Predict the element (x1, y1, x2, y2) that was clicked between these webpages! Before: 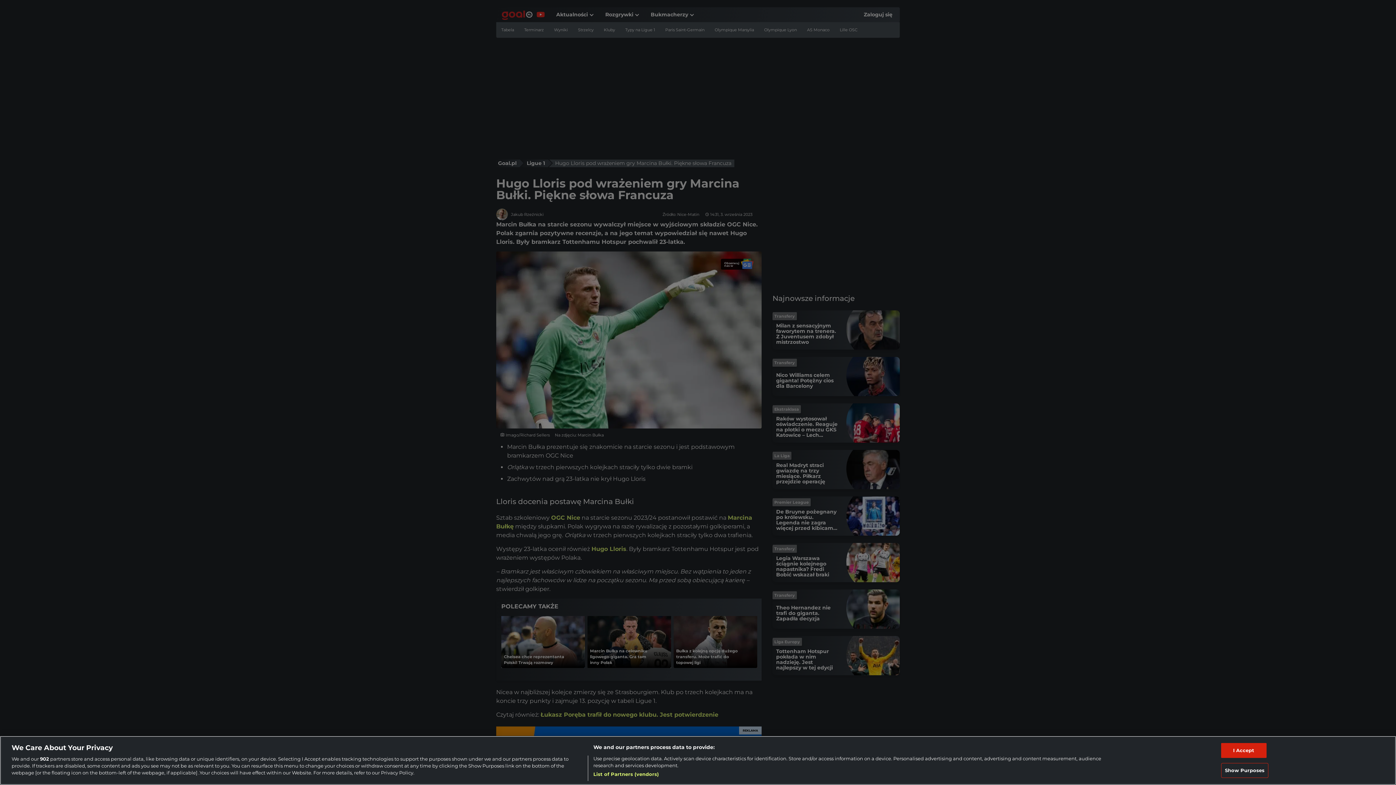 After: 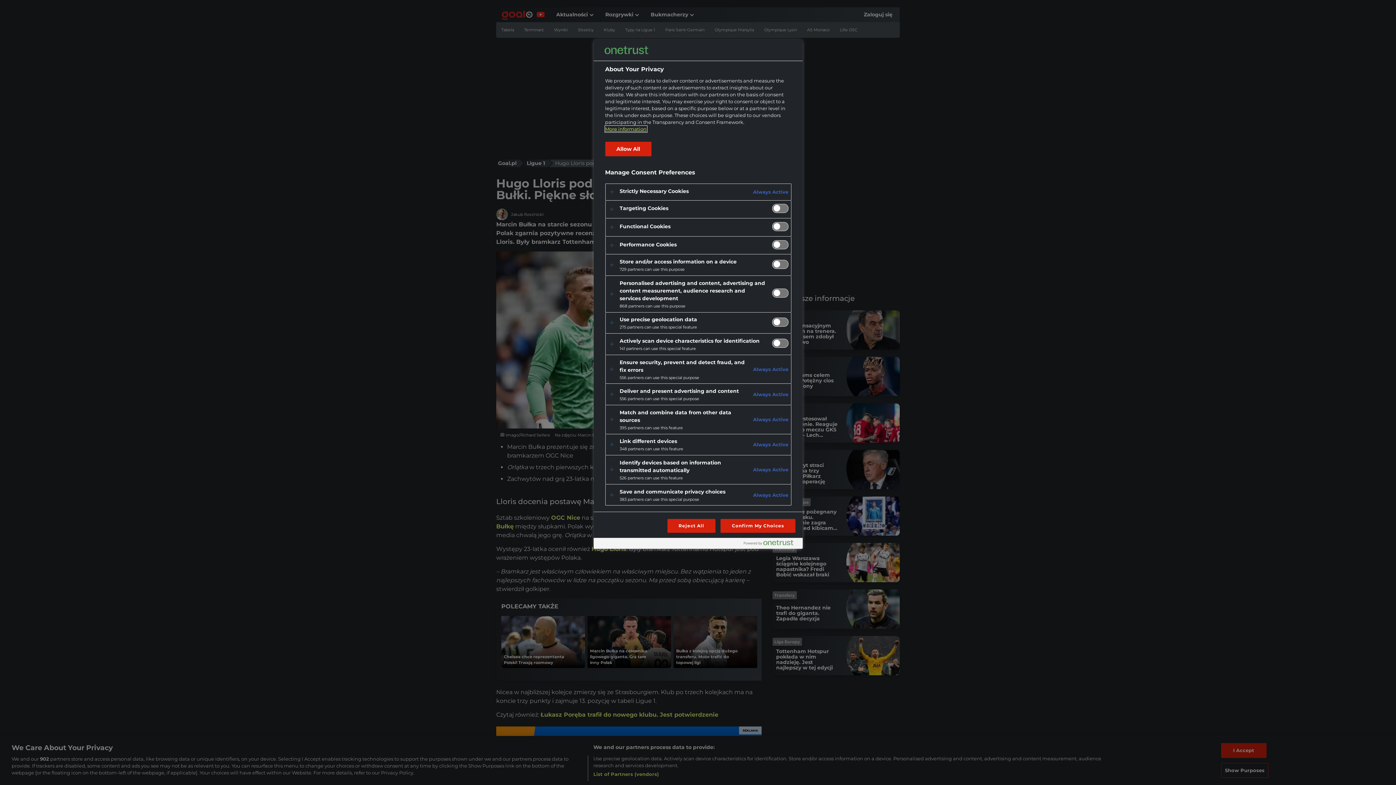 Action: bbox: (1221, 763, 1268, 778) label: Show Purposes